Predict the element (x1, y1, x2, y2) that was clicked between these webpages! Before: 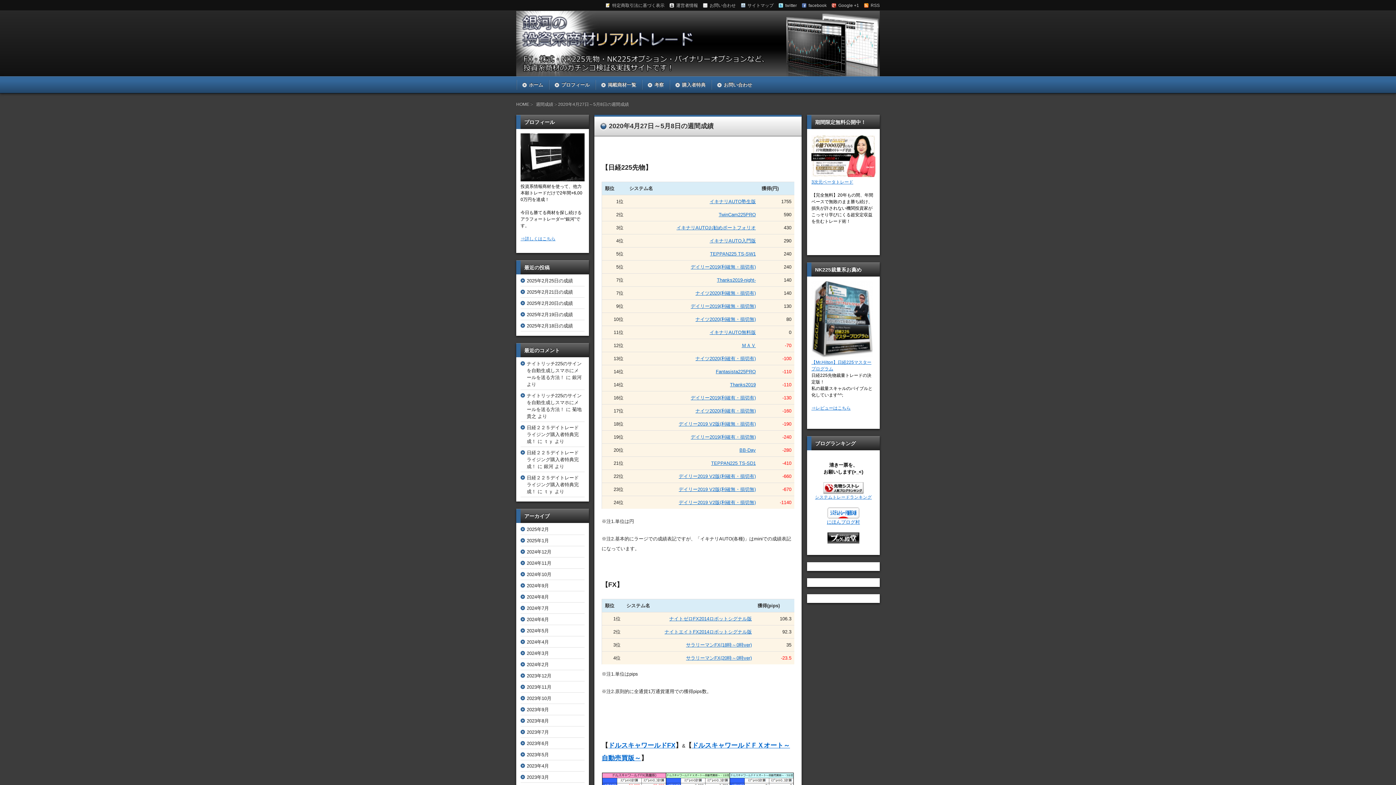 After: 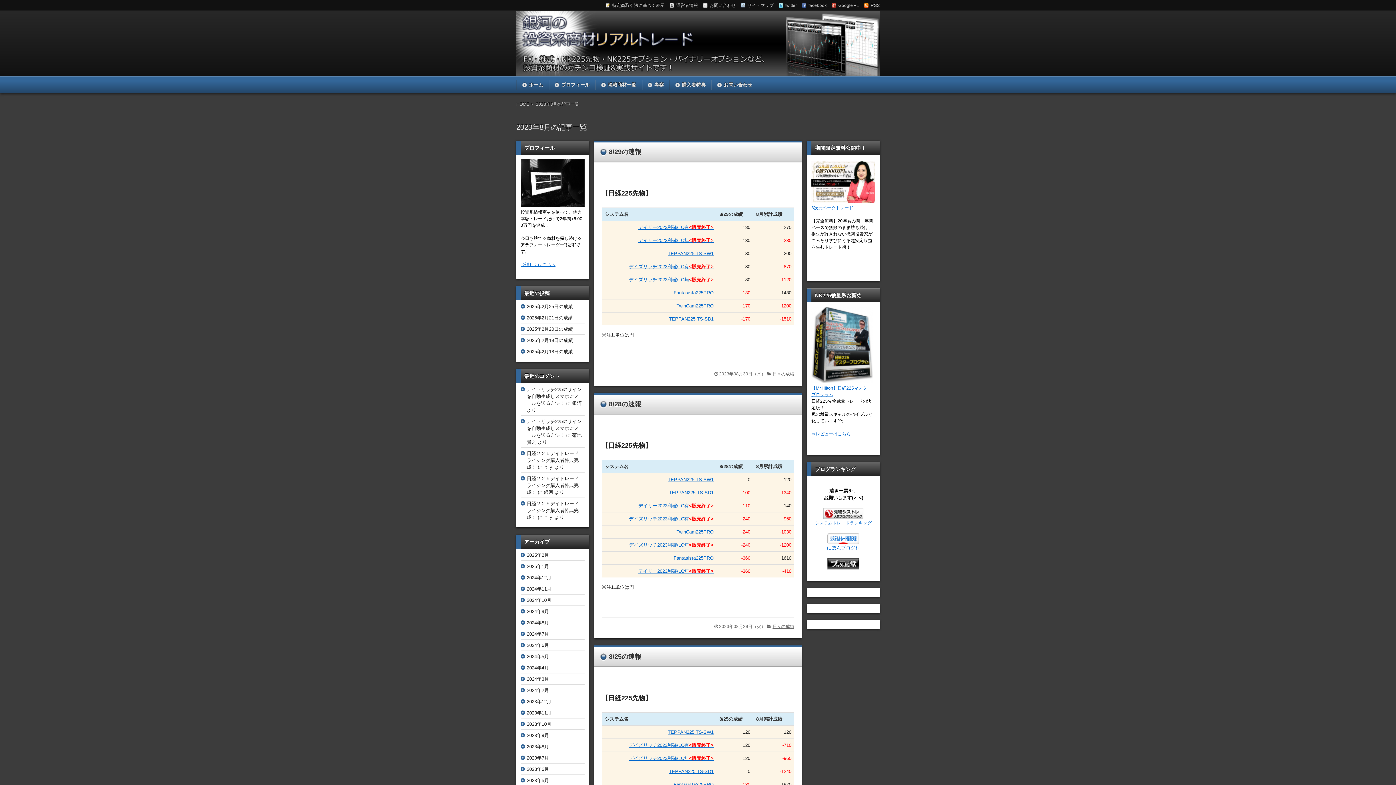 Action: label: 2023年8月 bbox: (526, 718, 549, 724)